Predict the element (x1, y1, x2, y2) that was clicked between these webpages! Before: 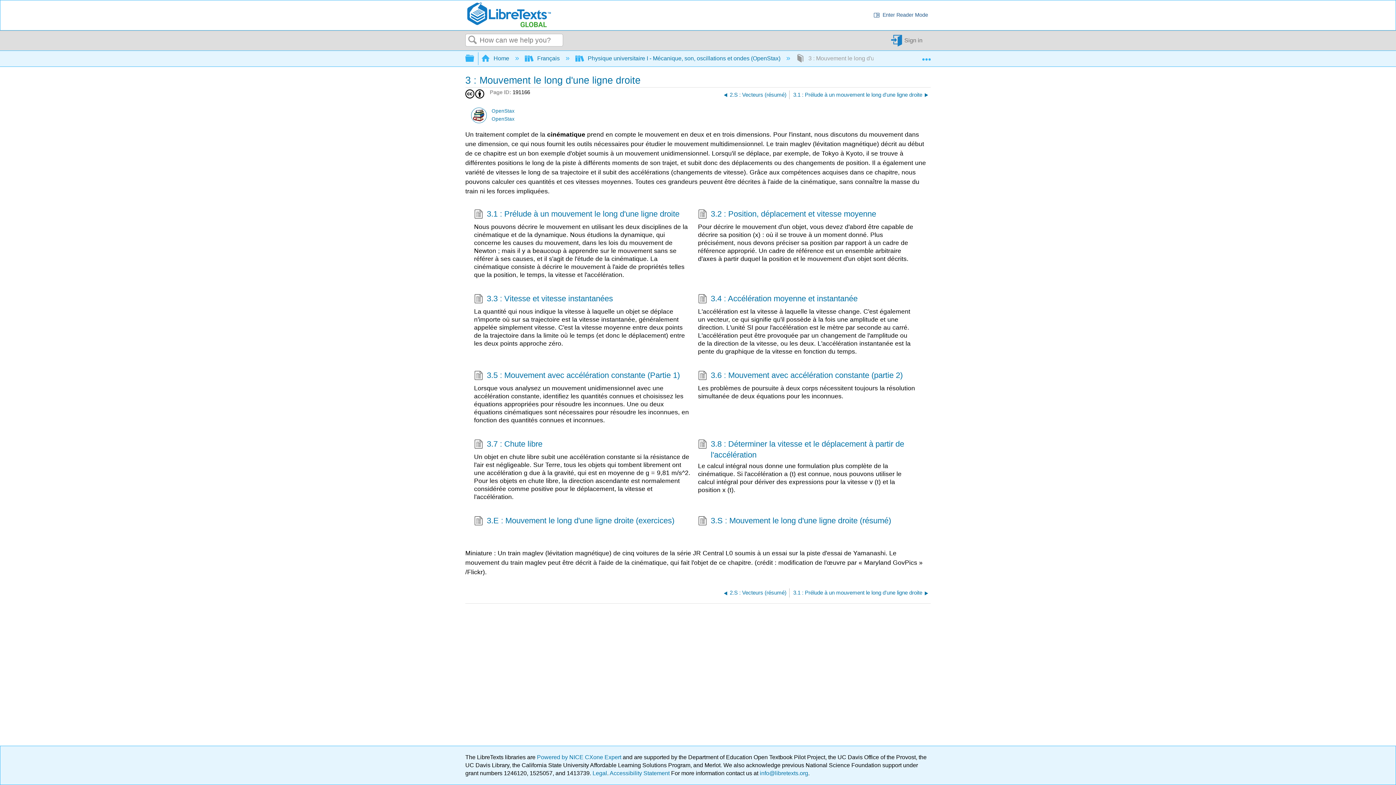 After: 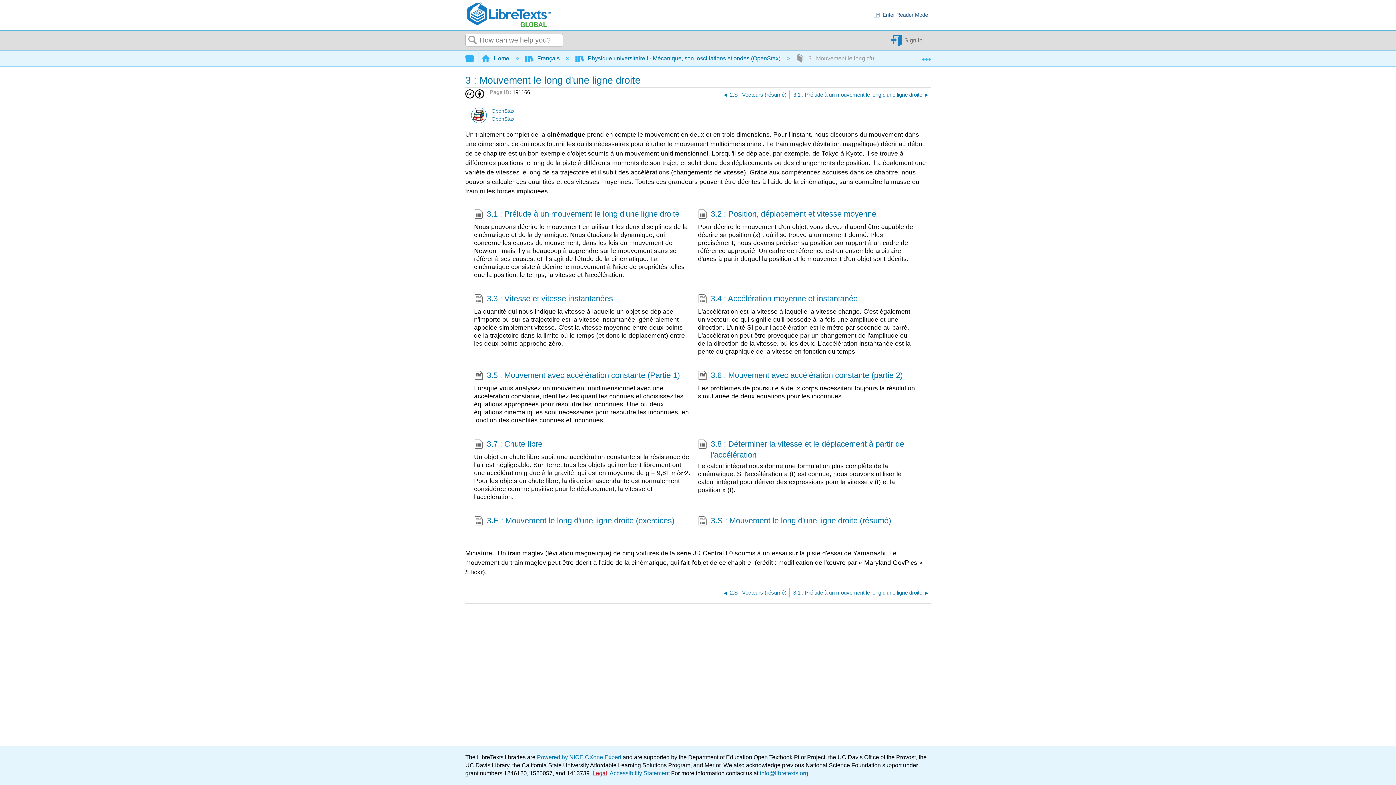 Action: bbox: (592, 770, 607, 776) label: Legal